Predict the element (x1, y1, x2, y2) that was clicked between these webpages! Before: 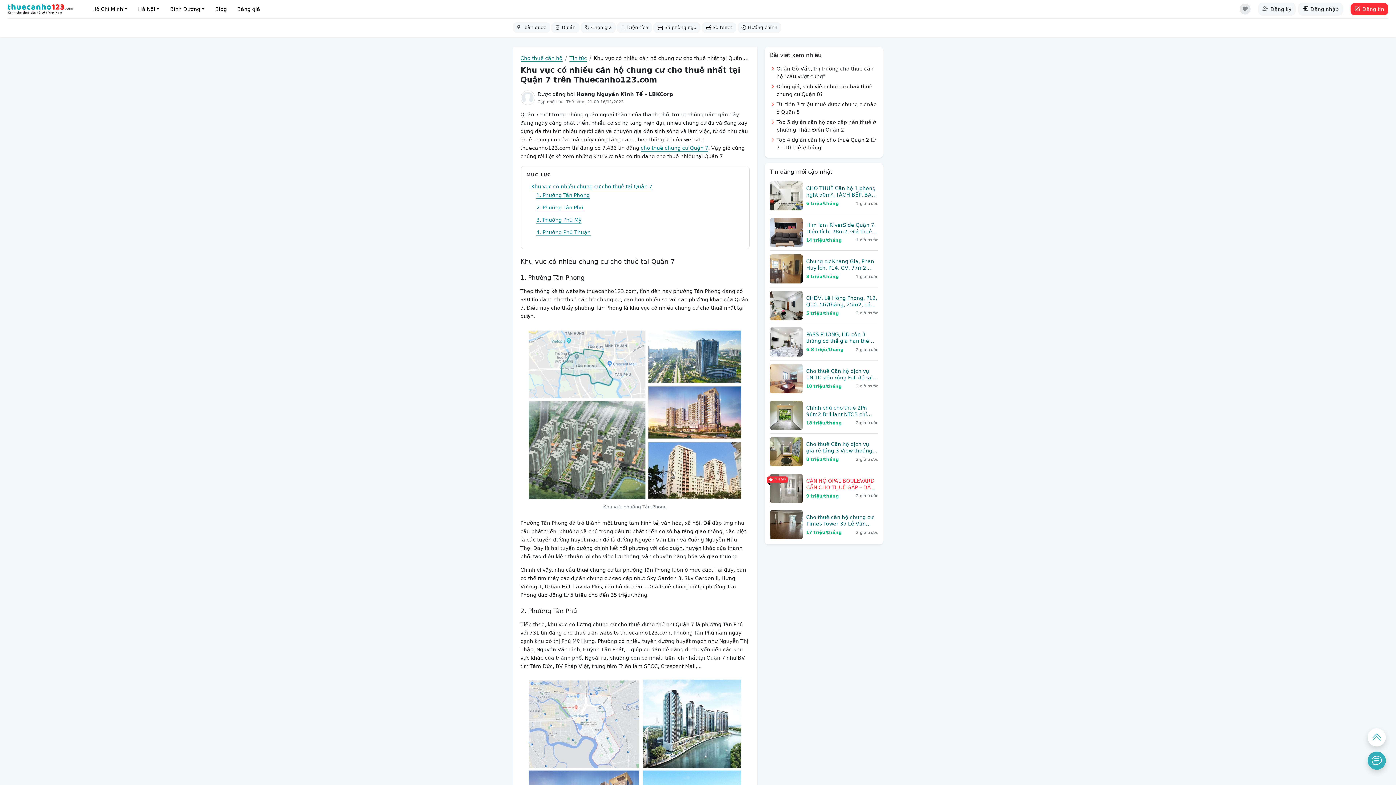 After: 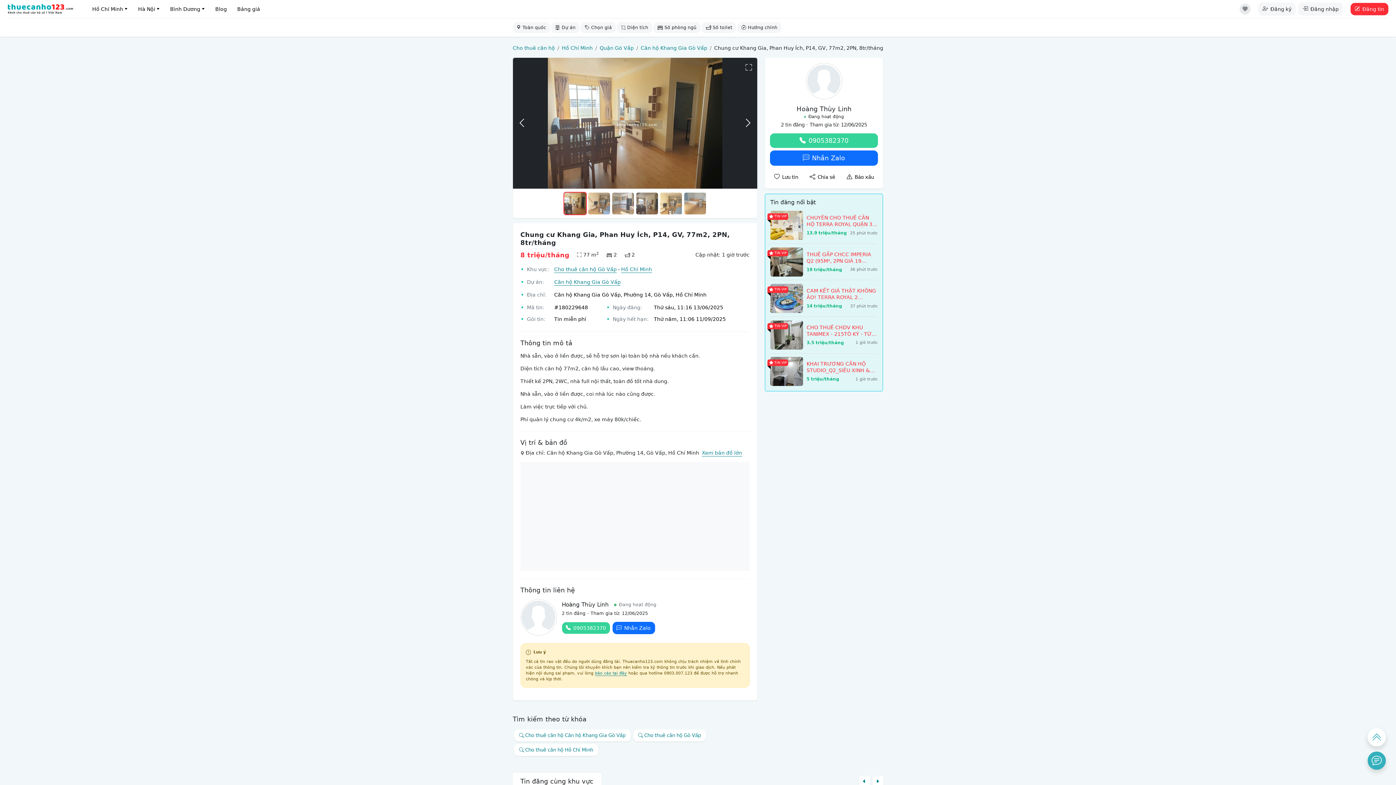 Action: bbox: (770, 250, 878, 283) label: Chung cư Khang Gia, Phan Huy Ích, P14, GV, 77m2, 2PN, 8tr/tháng
8 triệu/tháng
1 giờ trước